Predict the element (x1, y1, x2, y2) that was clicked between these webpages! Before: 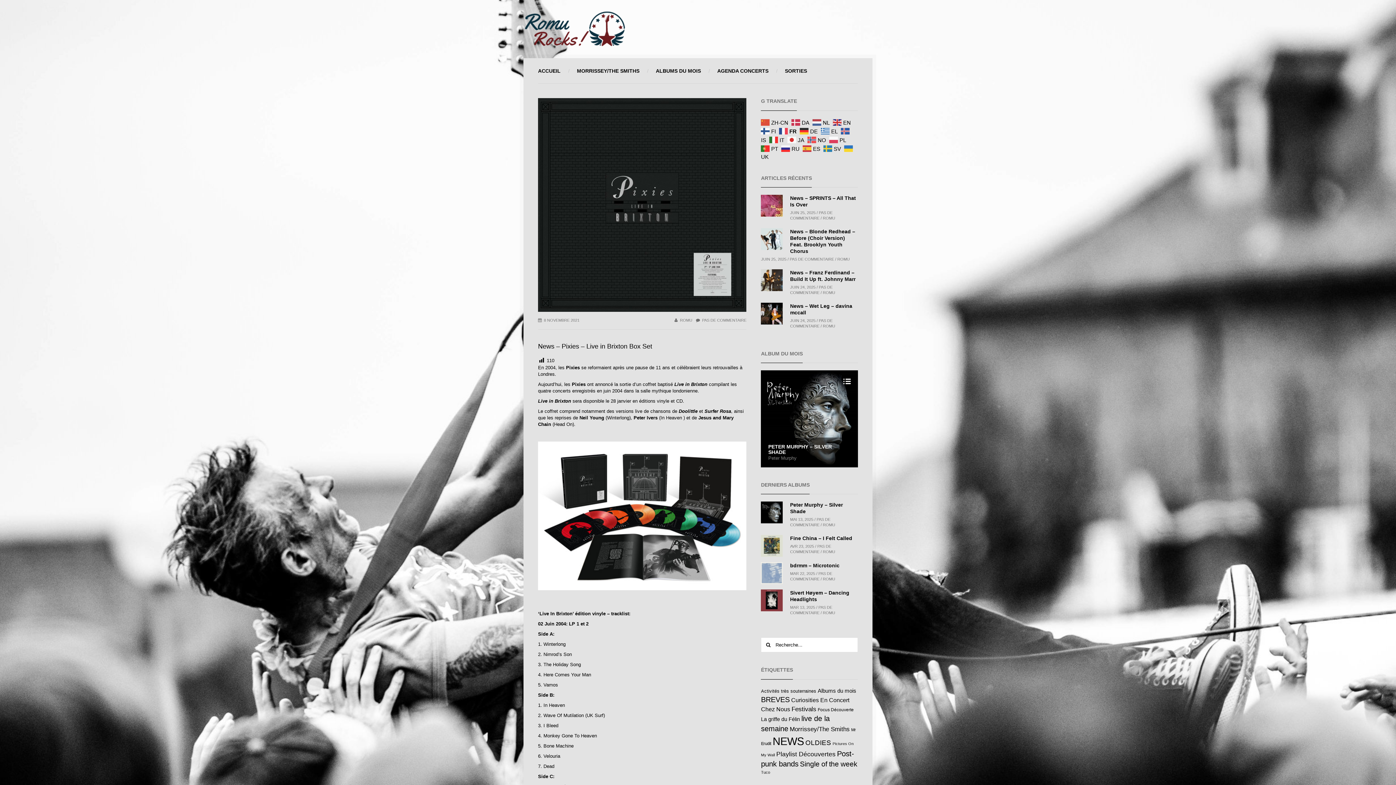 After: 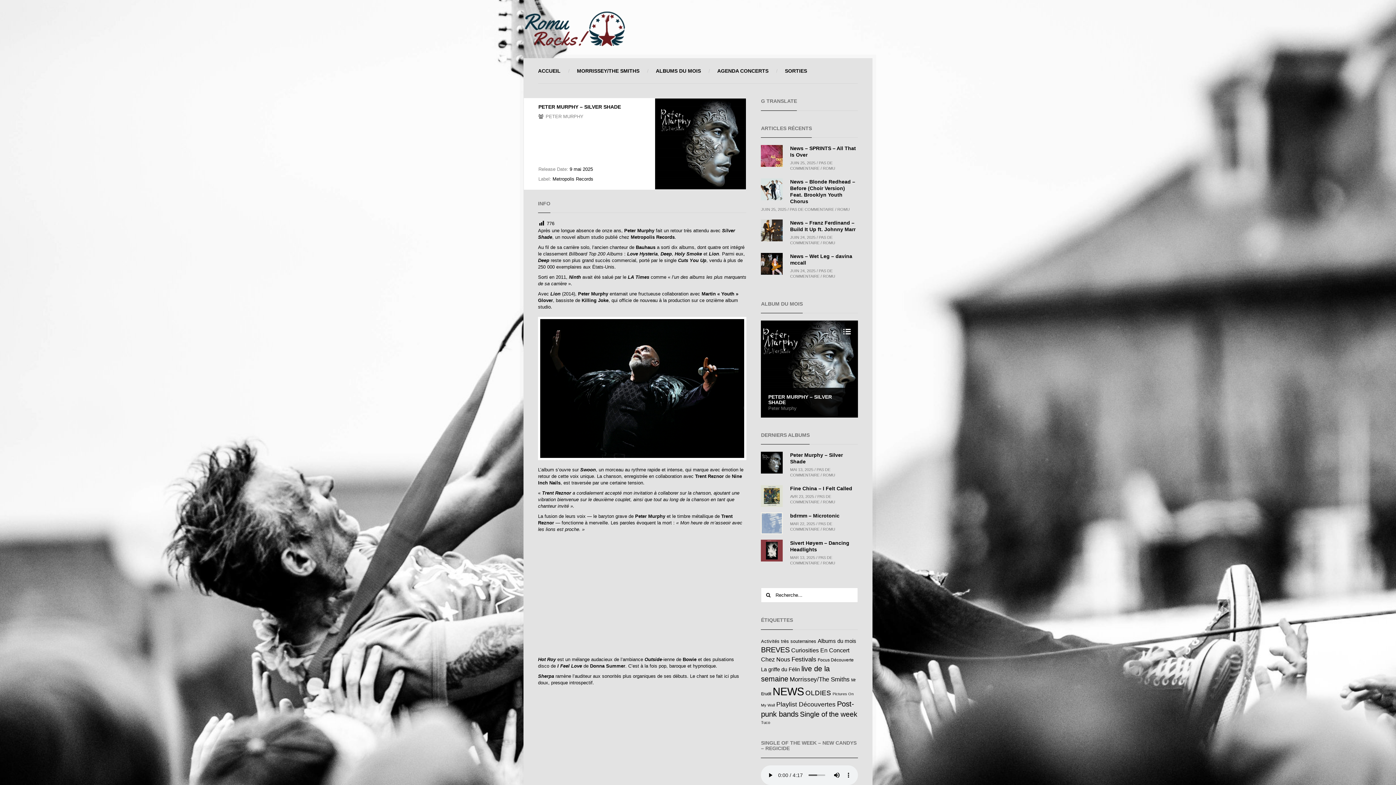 Action: bbox: (836, 370, 858, 392)